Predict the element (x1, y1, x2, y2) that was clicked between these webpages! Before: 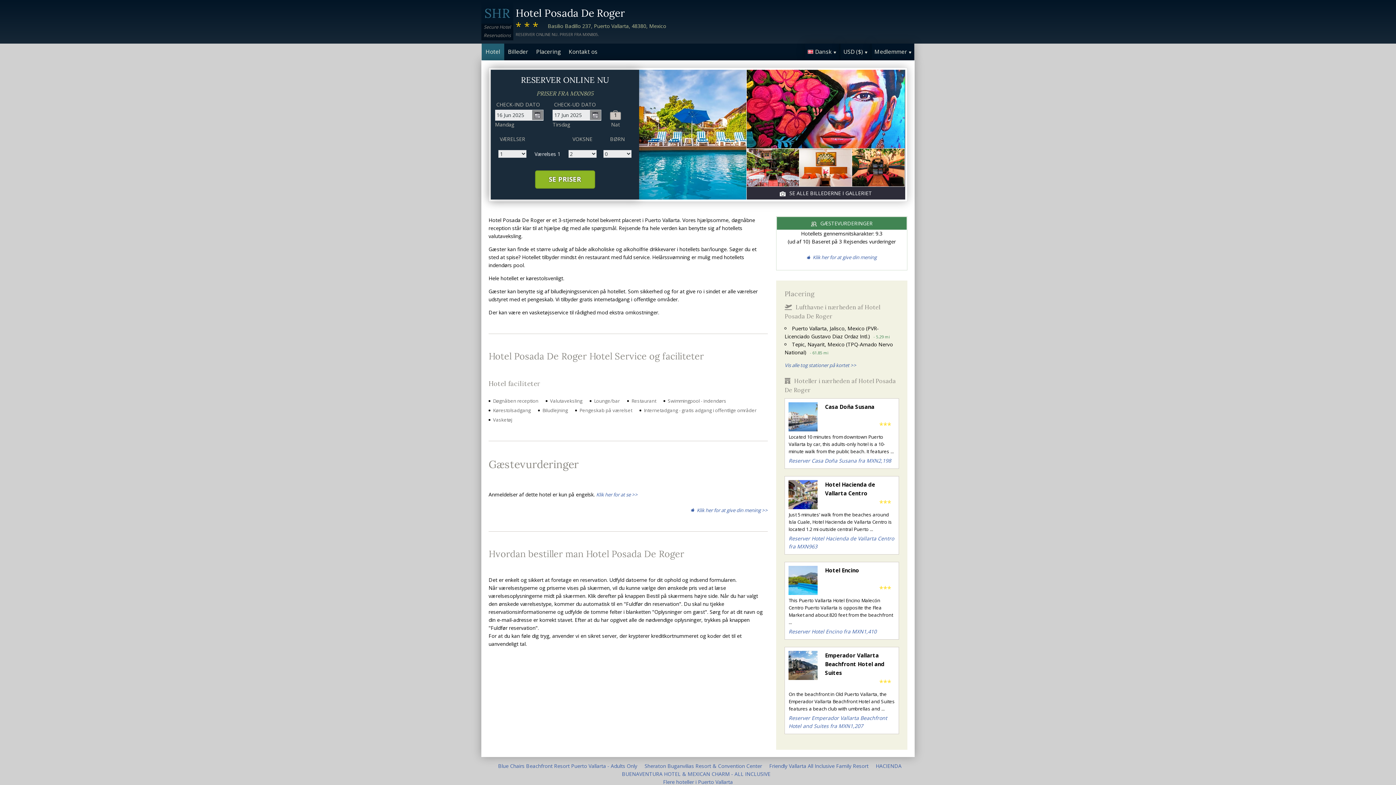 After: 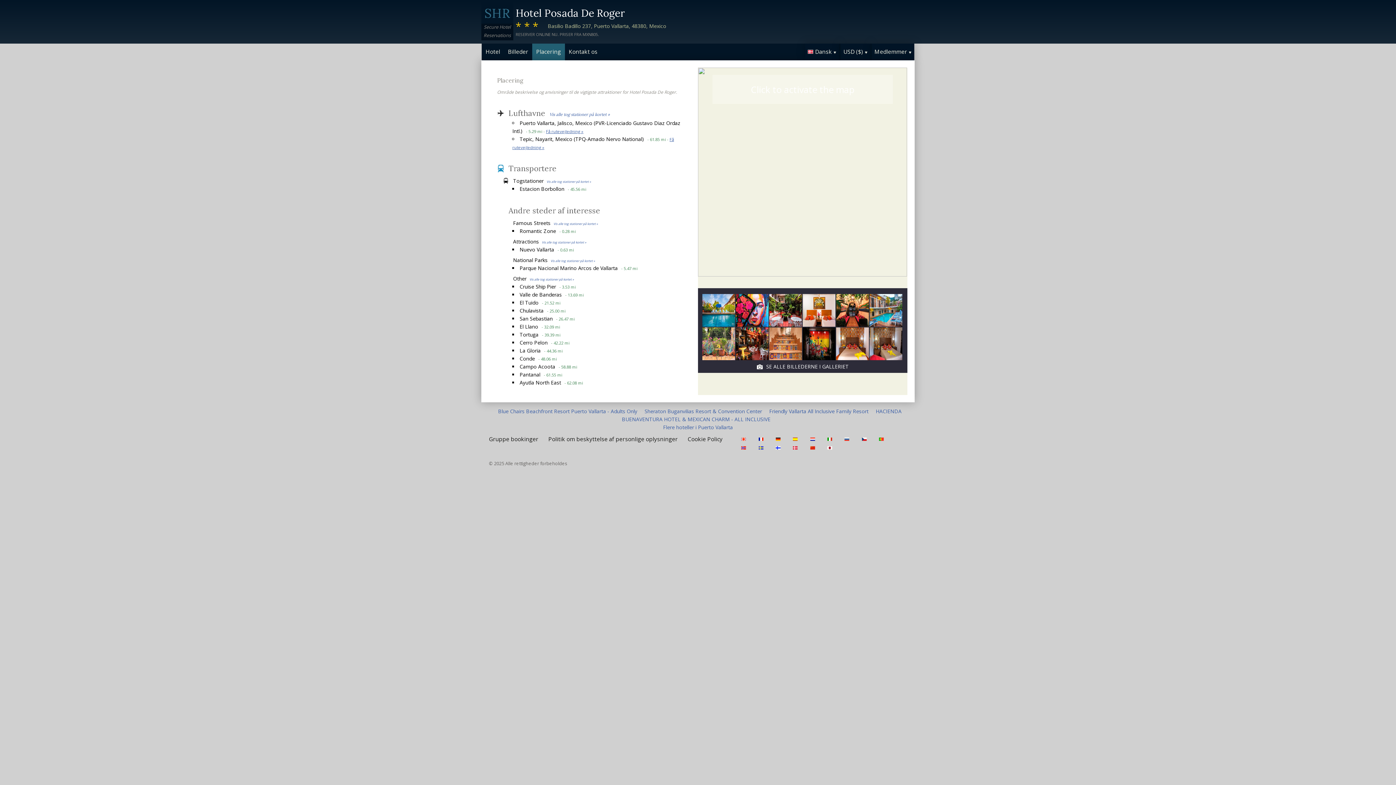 Action: bbox: (532, 44, 564, 59) label: Placering